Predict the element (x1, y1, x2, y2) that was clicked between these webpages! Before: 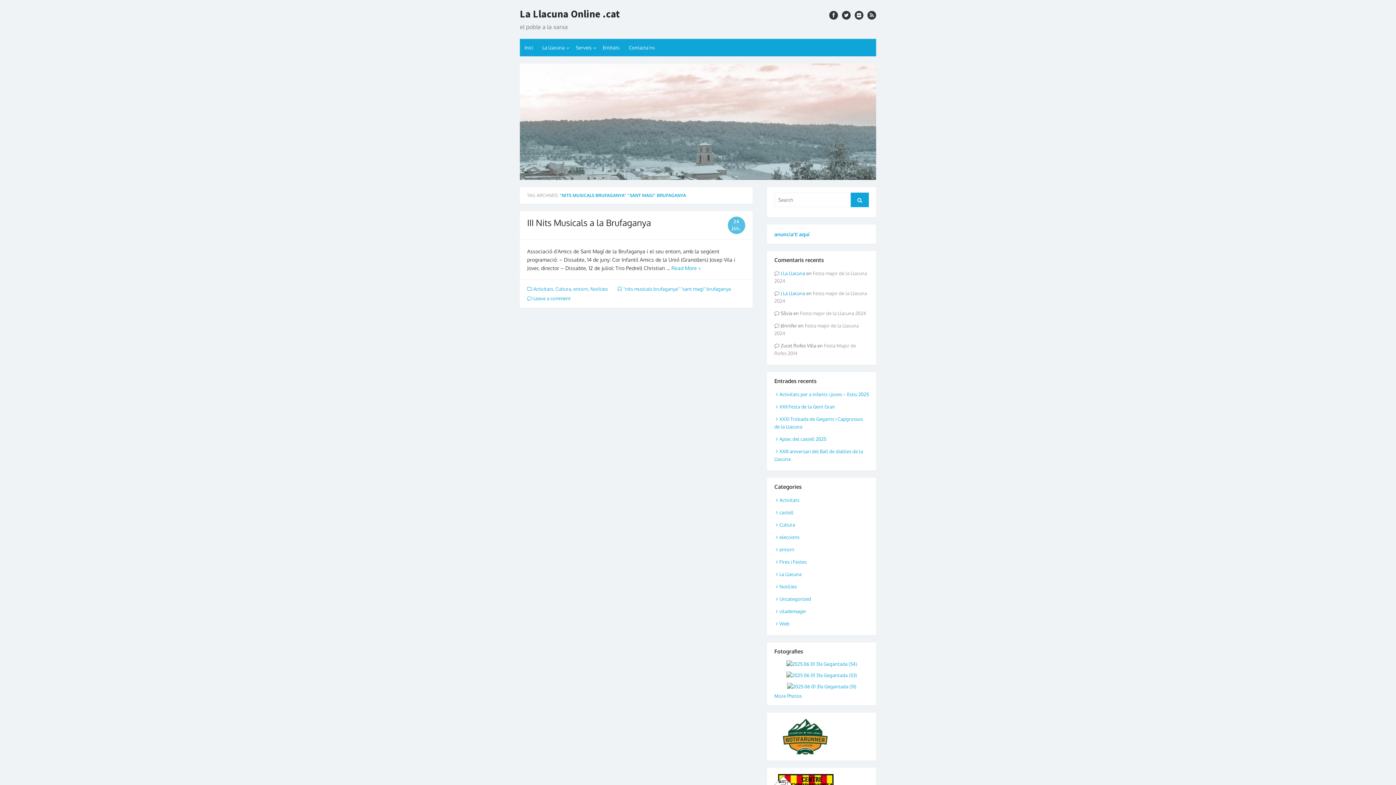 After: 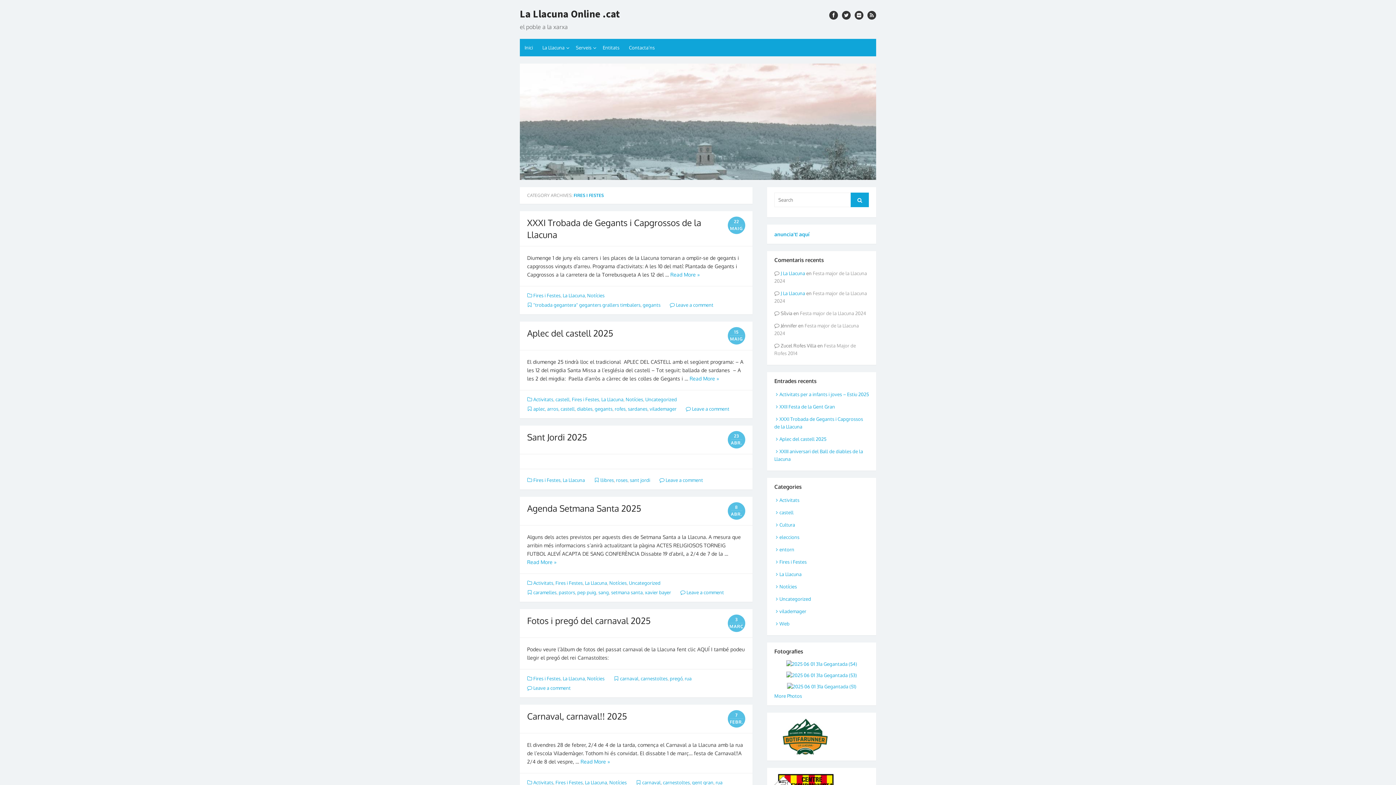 Action: label: Fires i Festes bbox: (774, 559, 806, 564)